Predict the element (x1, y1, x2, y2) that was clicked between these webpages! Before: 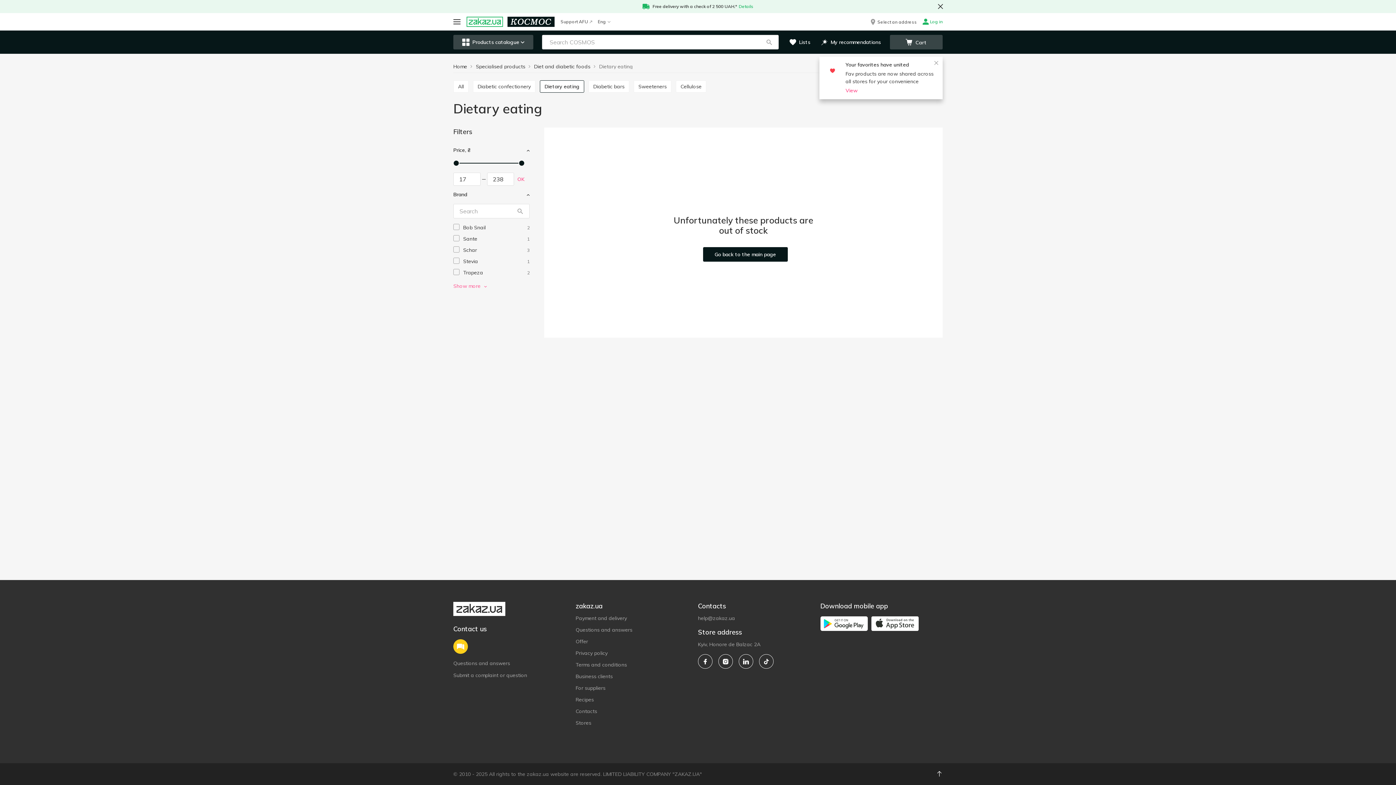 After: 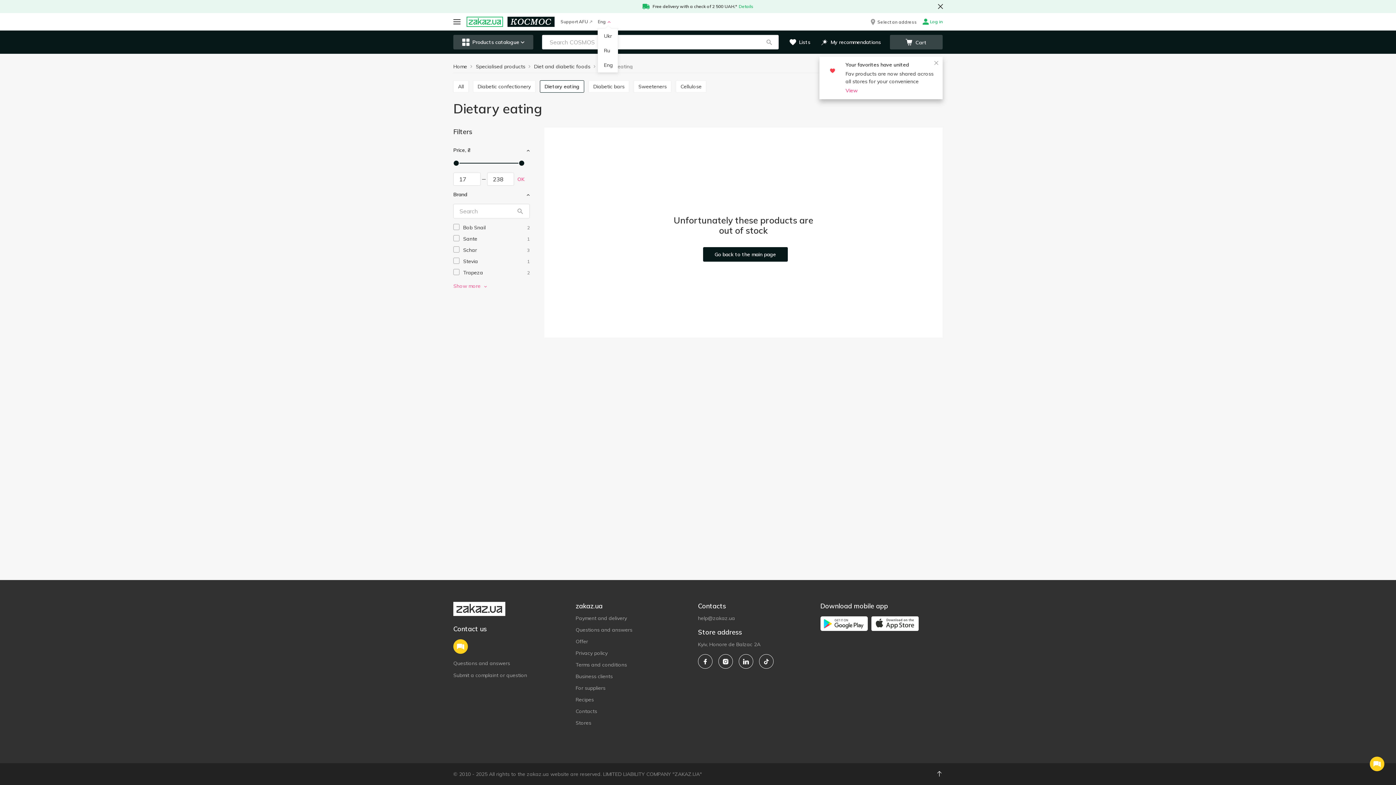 Action: label: Eng bbox: (597, 18, 610, 25)